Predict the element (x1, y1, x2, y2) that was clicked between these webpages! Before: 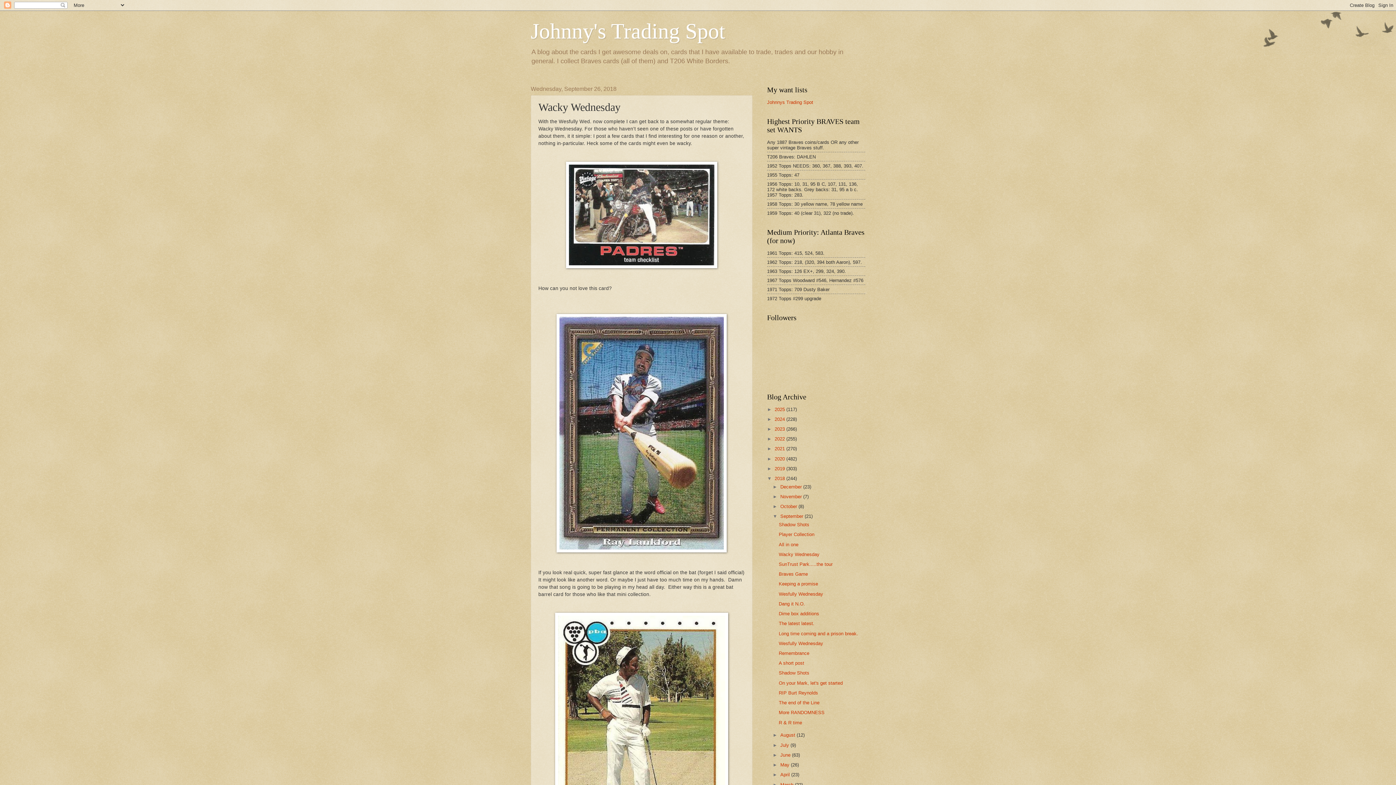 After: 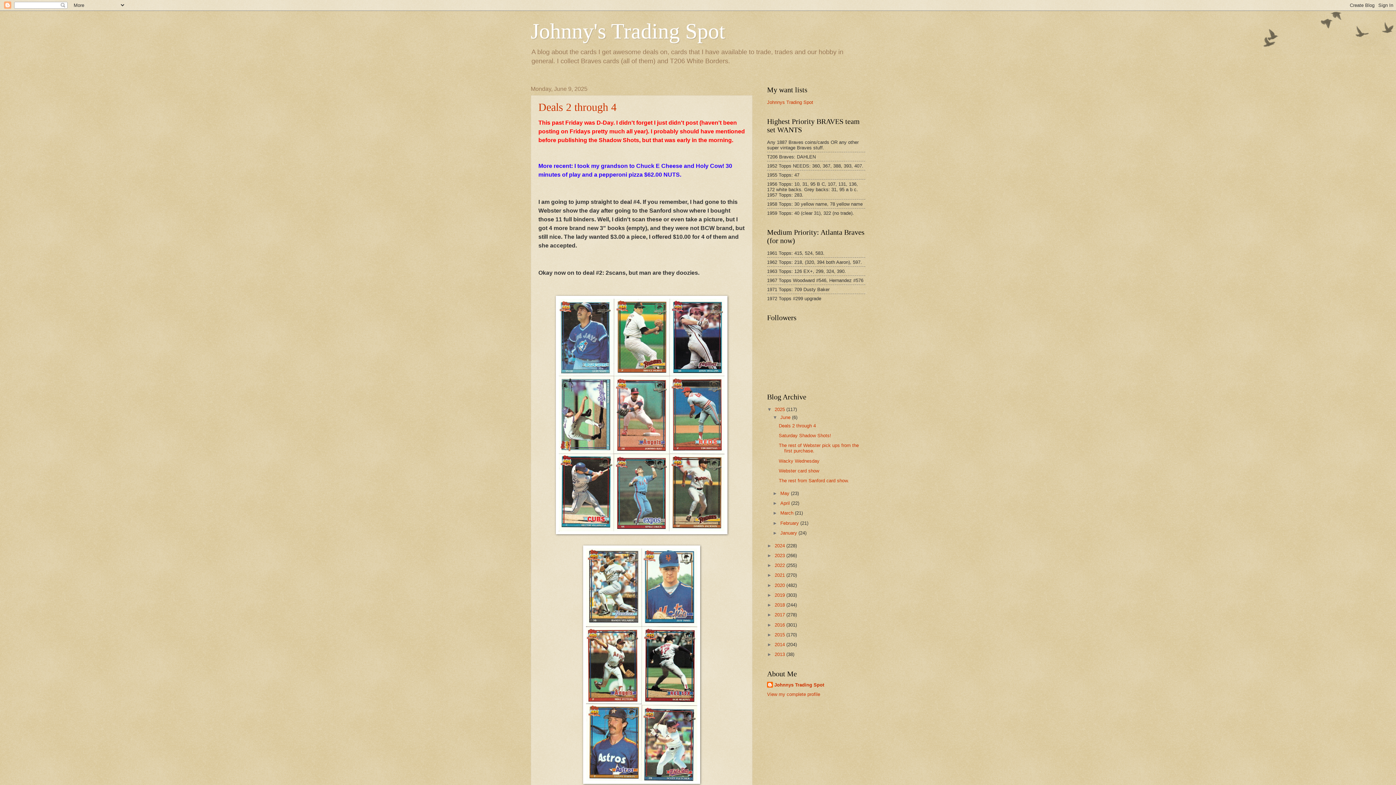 Action: label: Johnny's Trading Spot bbox: (530, 19, 725, 43)